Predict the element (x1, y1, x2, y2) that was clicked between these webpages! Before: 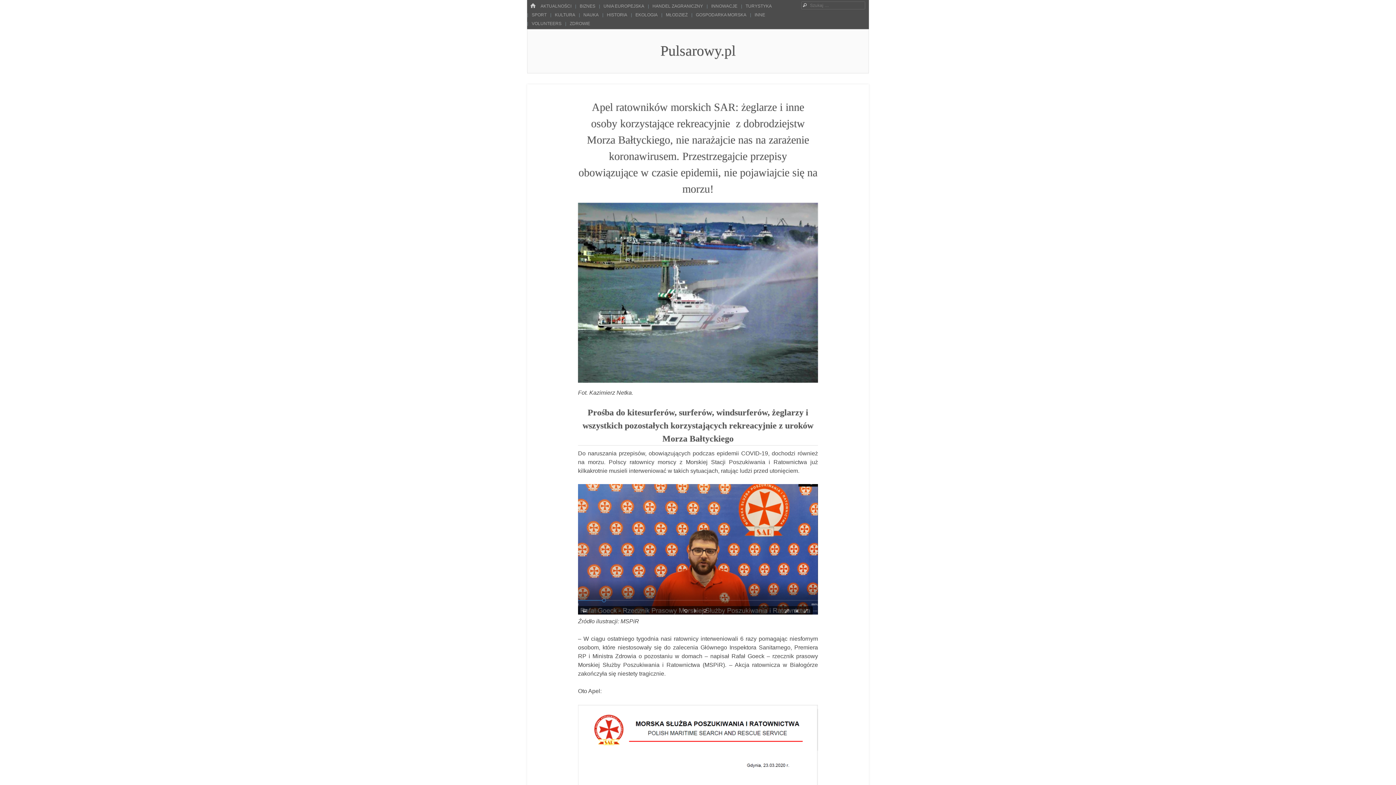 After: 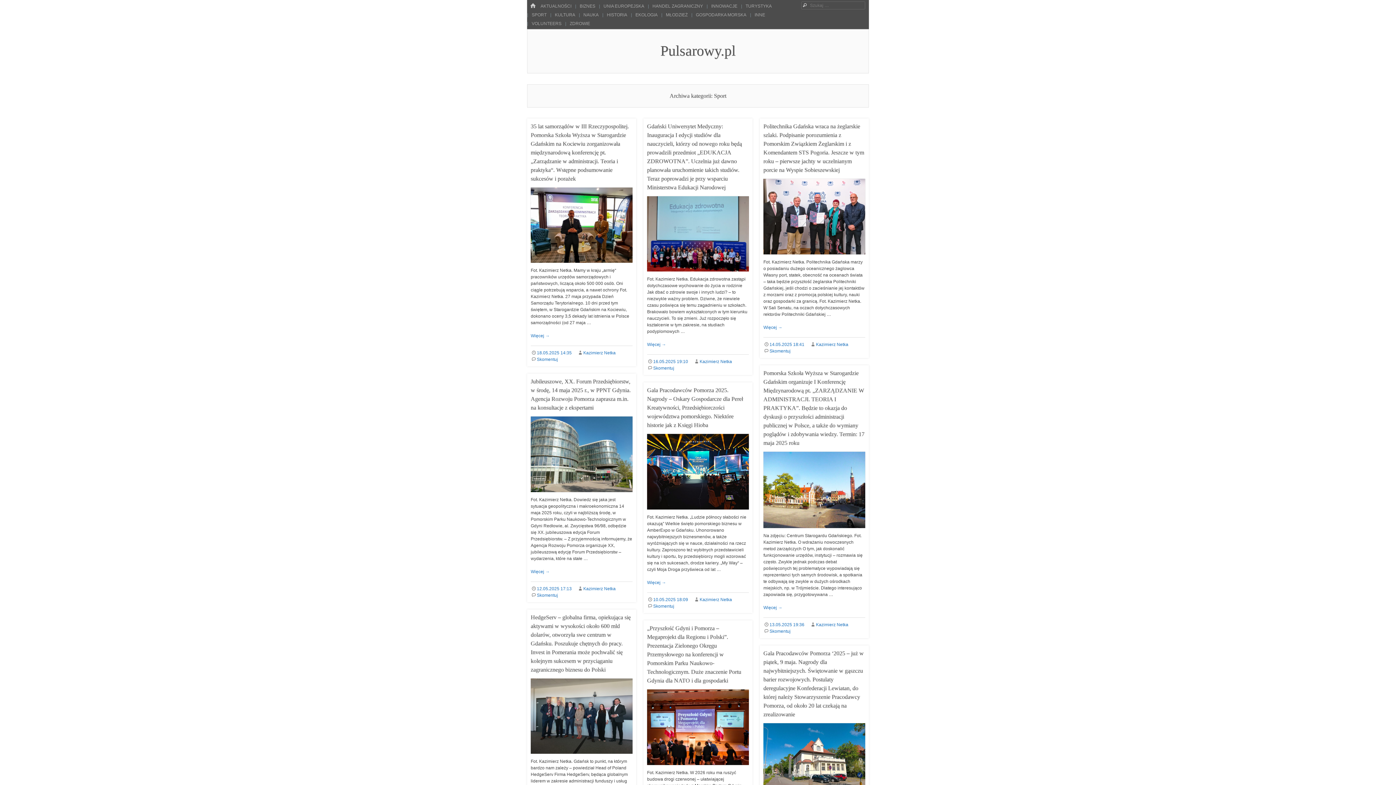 Action: bbox: (528, 11, 548, 18) label: SPORT